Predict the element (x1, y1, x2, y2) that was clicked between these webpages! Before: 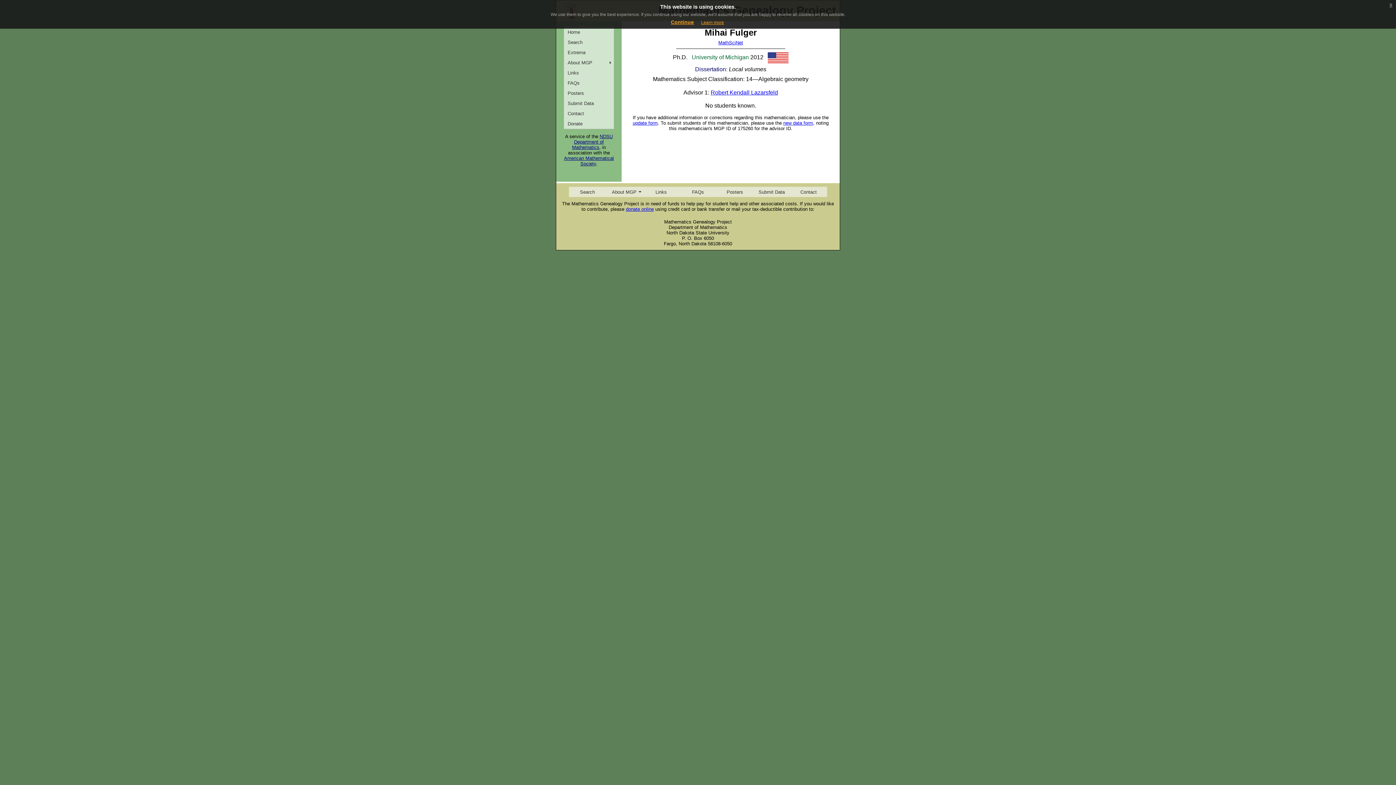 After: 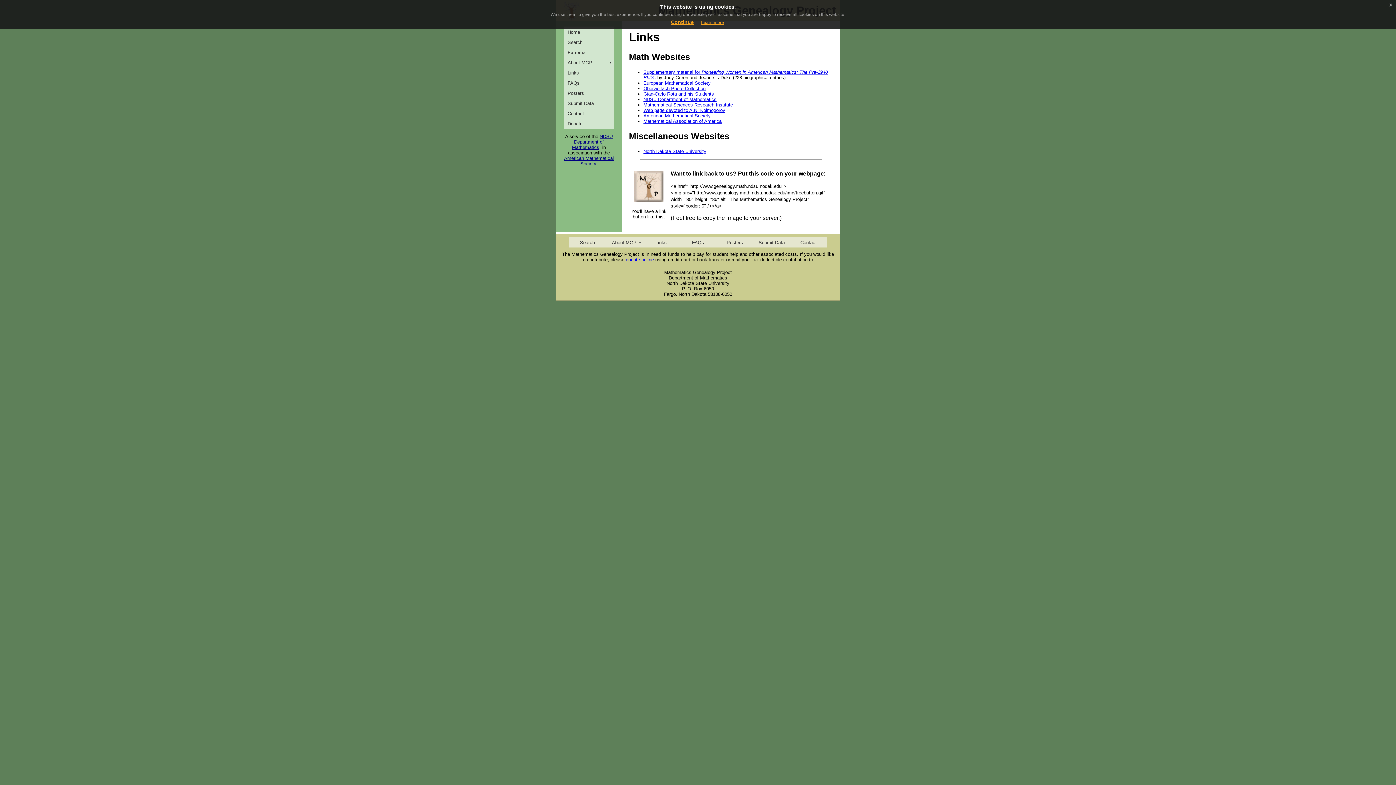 Action: bbox: (642, 186, 679, 197) label: Links